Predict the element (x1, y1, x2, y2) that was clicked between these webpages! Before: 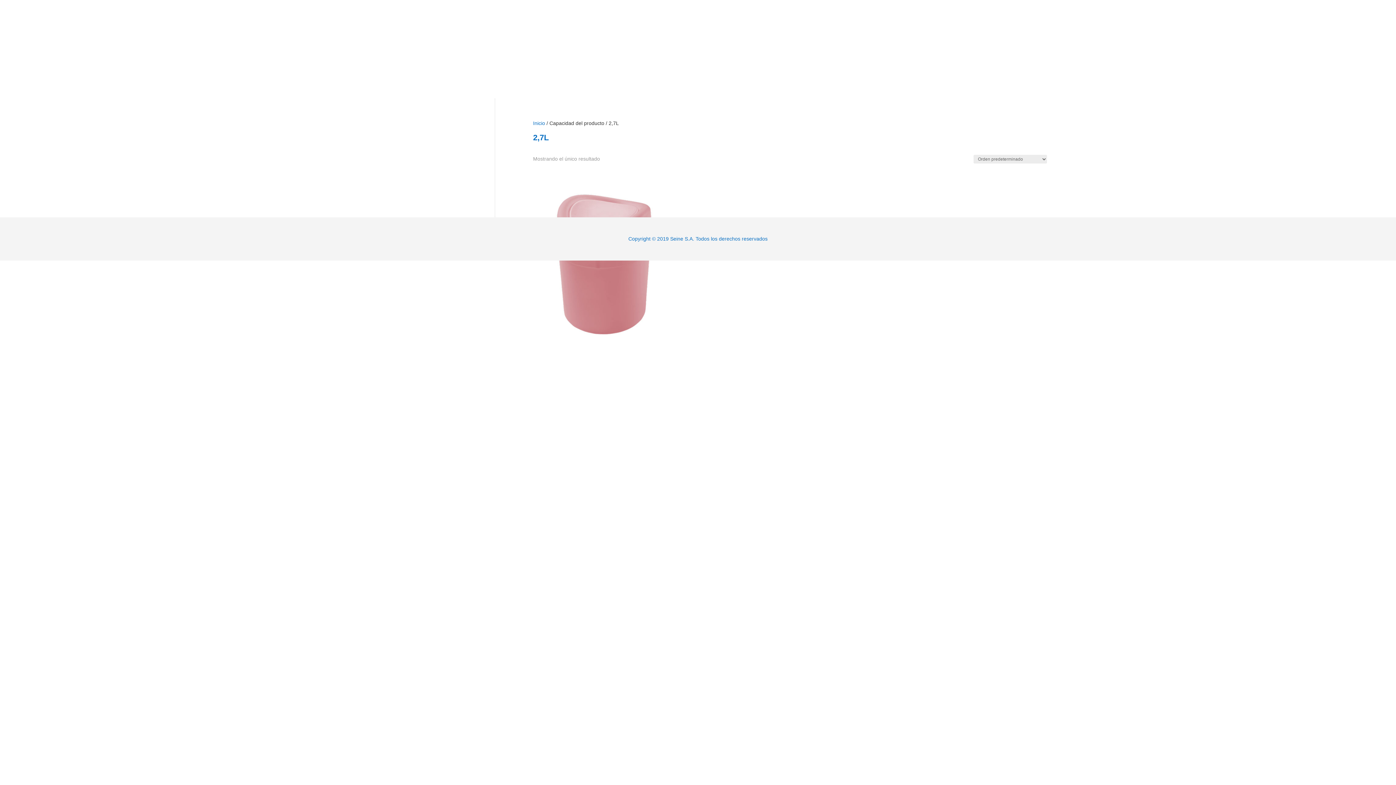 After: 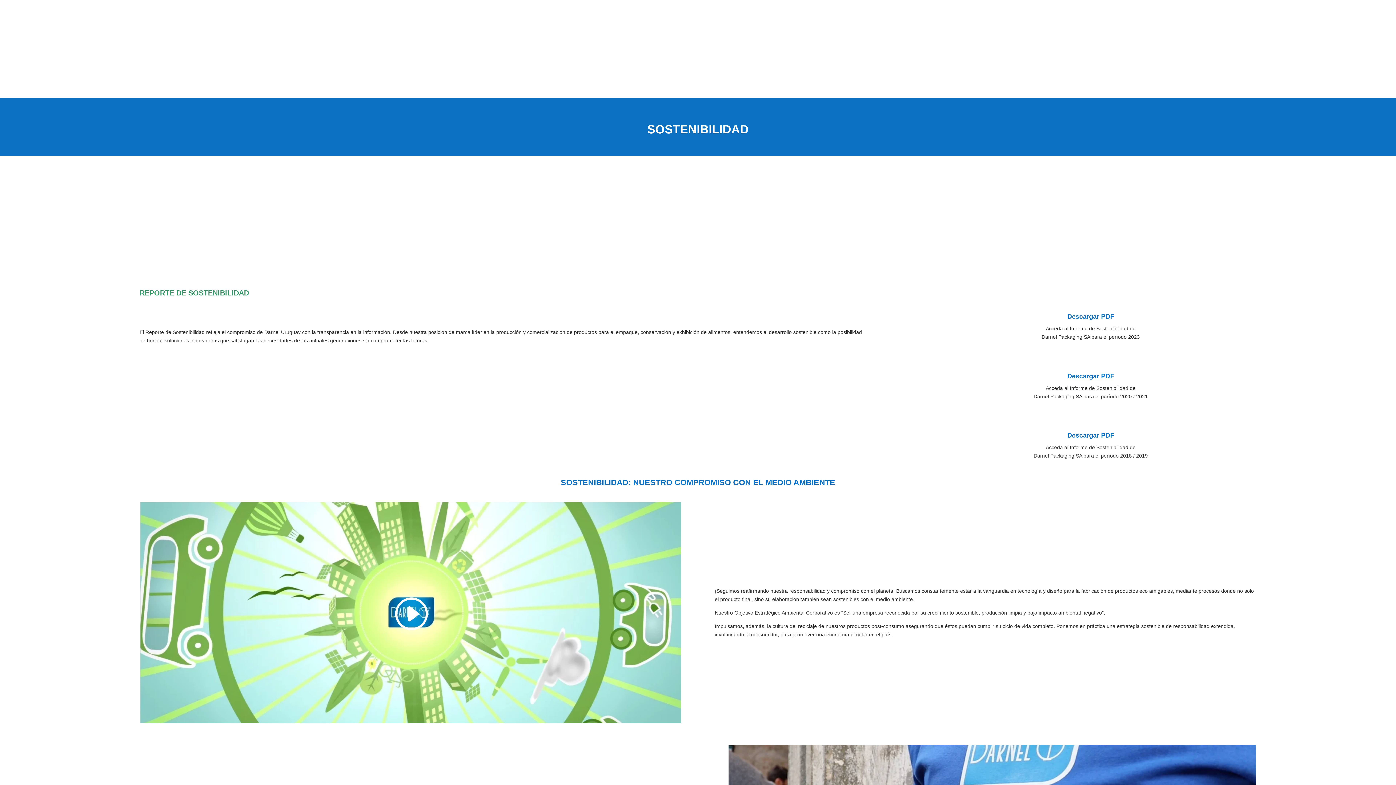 Action: bbox: (1085, 59, 1135, 67) label: SOSTENIBILIDAD